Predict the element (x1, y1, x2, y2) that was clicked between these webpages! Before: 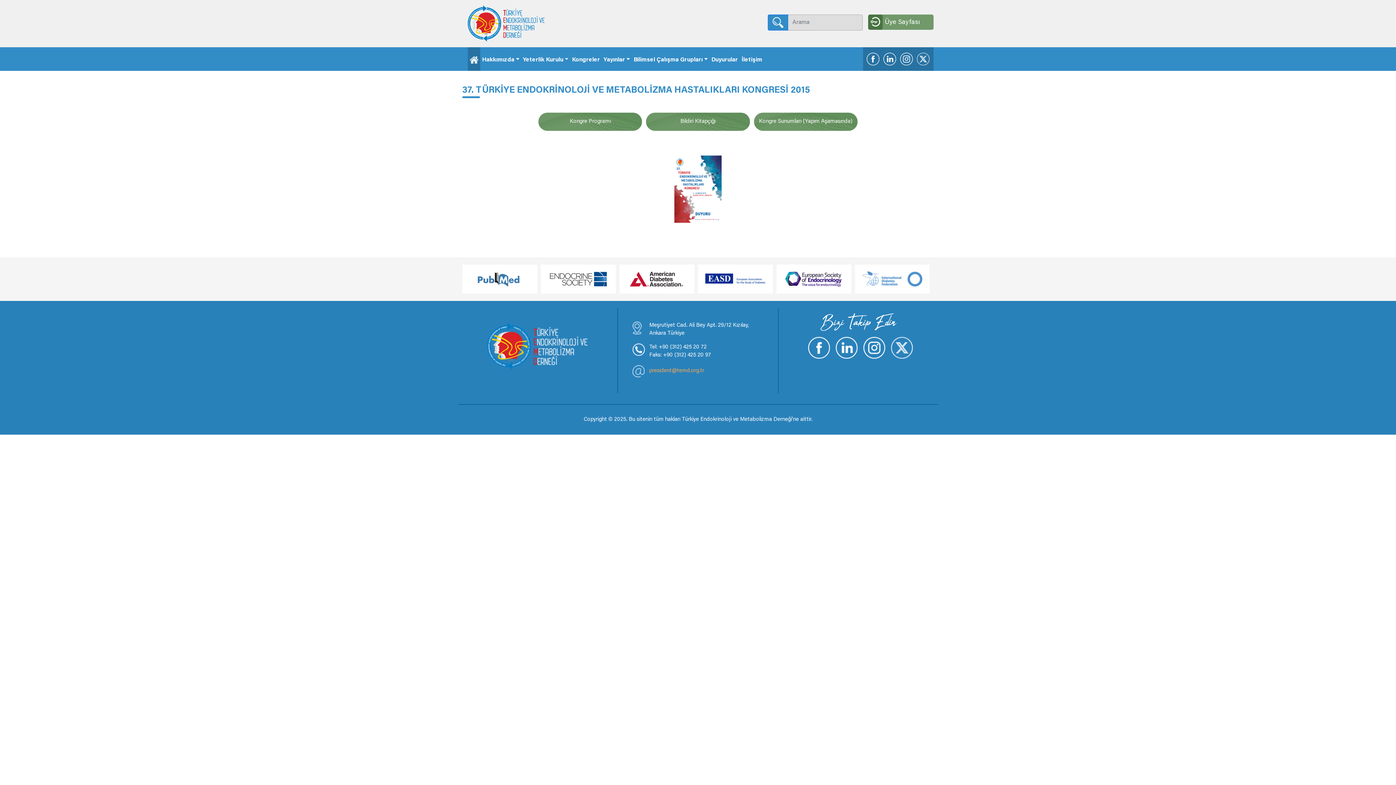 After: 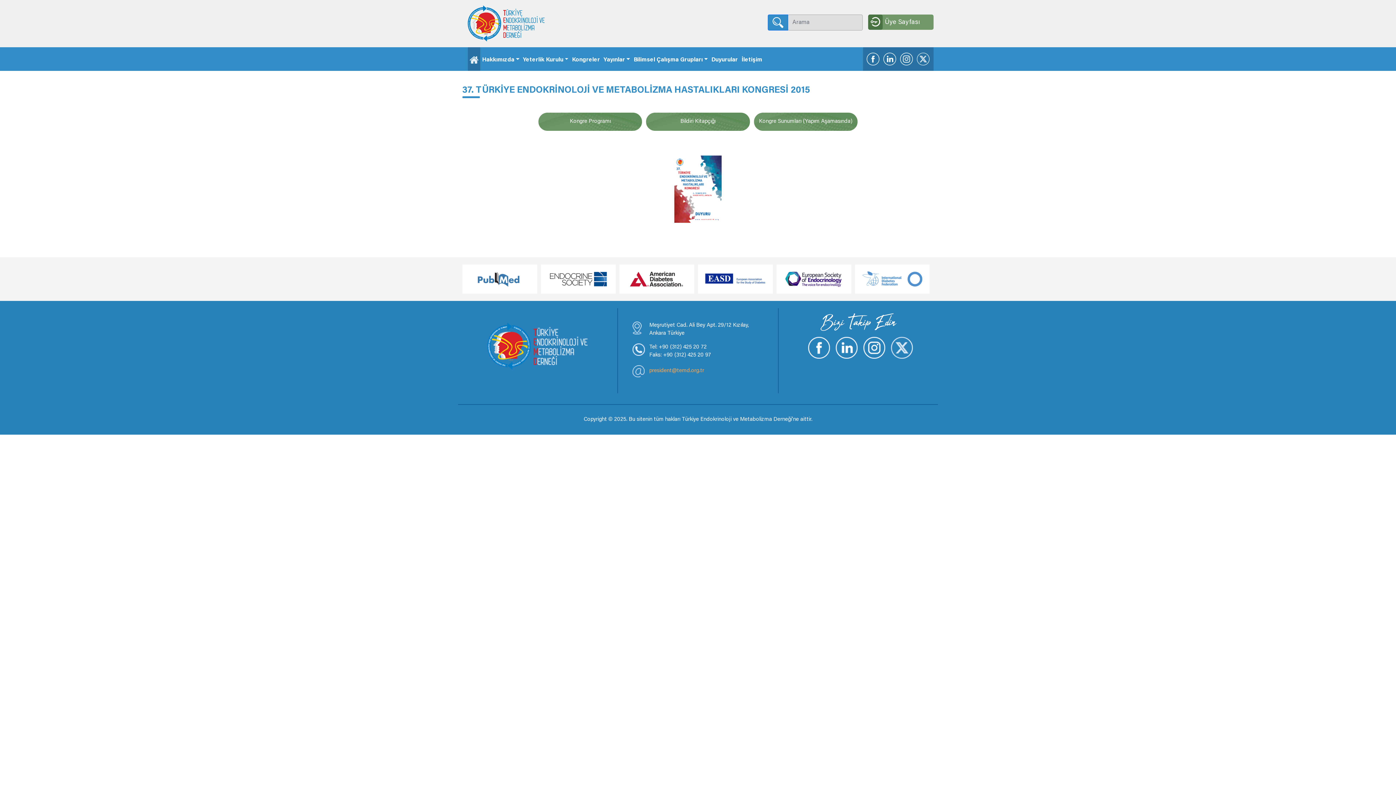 Action: label: Tel: +90 (312) 425 20 72 bbox: (649, 344, 706, 350)